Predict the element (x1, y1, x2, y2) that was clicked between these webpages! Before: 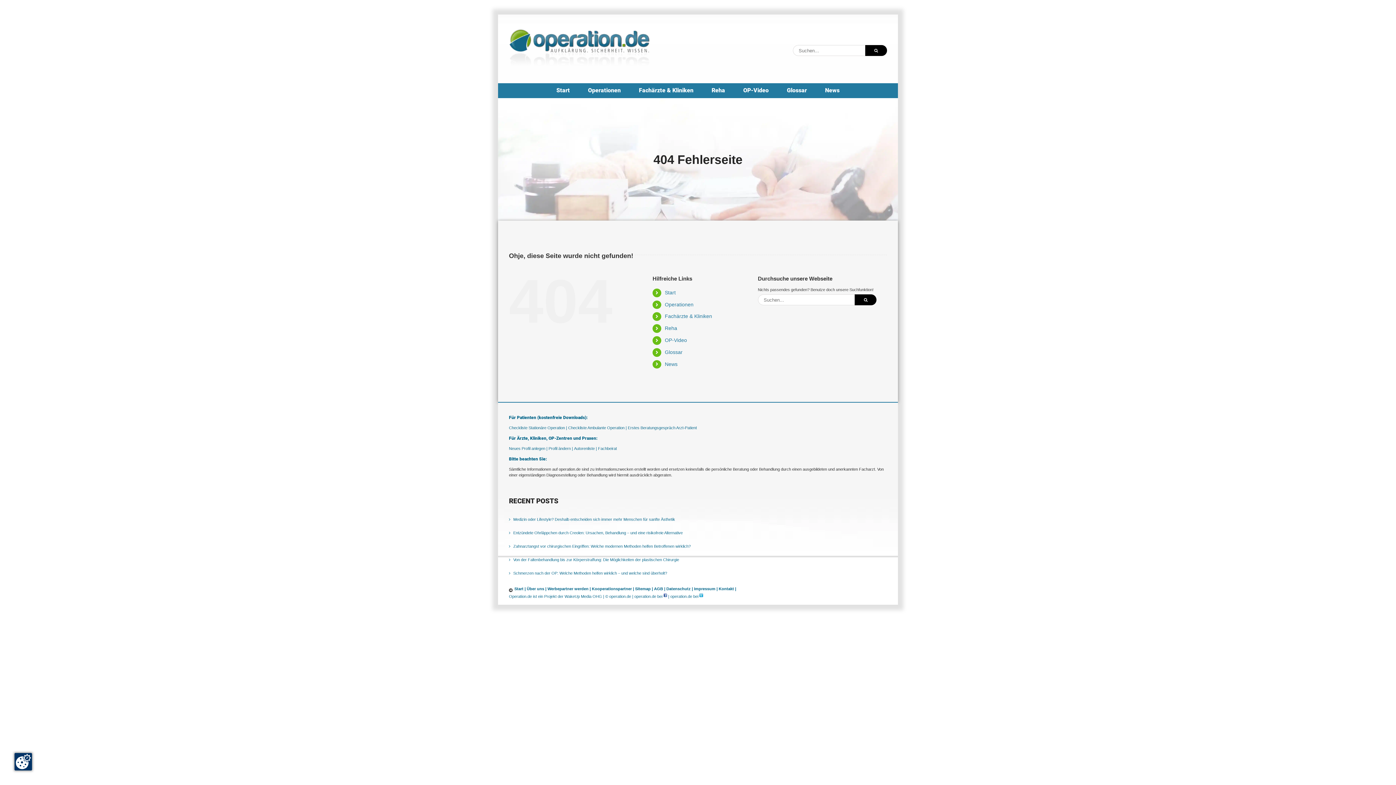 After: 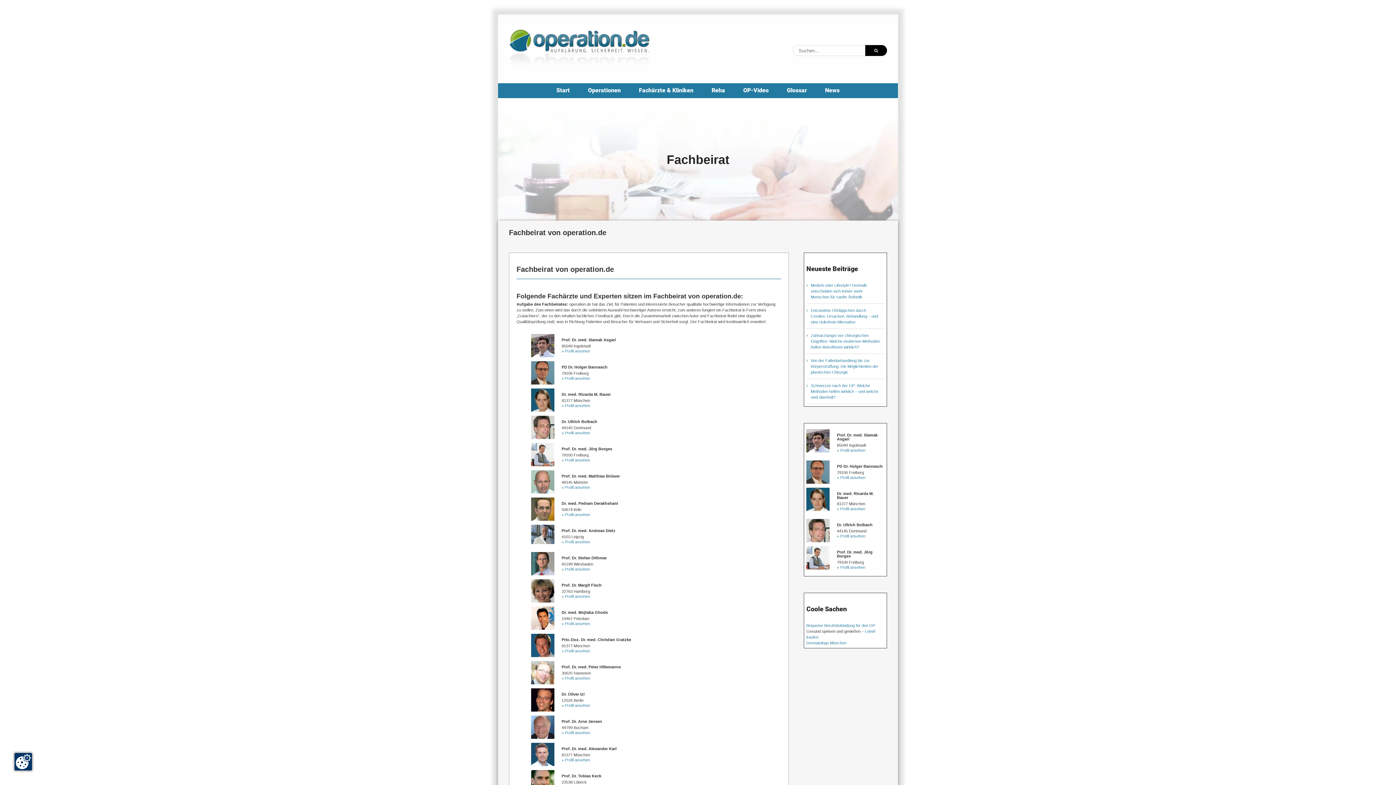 Action: label: Fachbeirat bbox: (598, 446, 617, 451)